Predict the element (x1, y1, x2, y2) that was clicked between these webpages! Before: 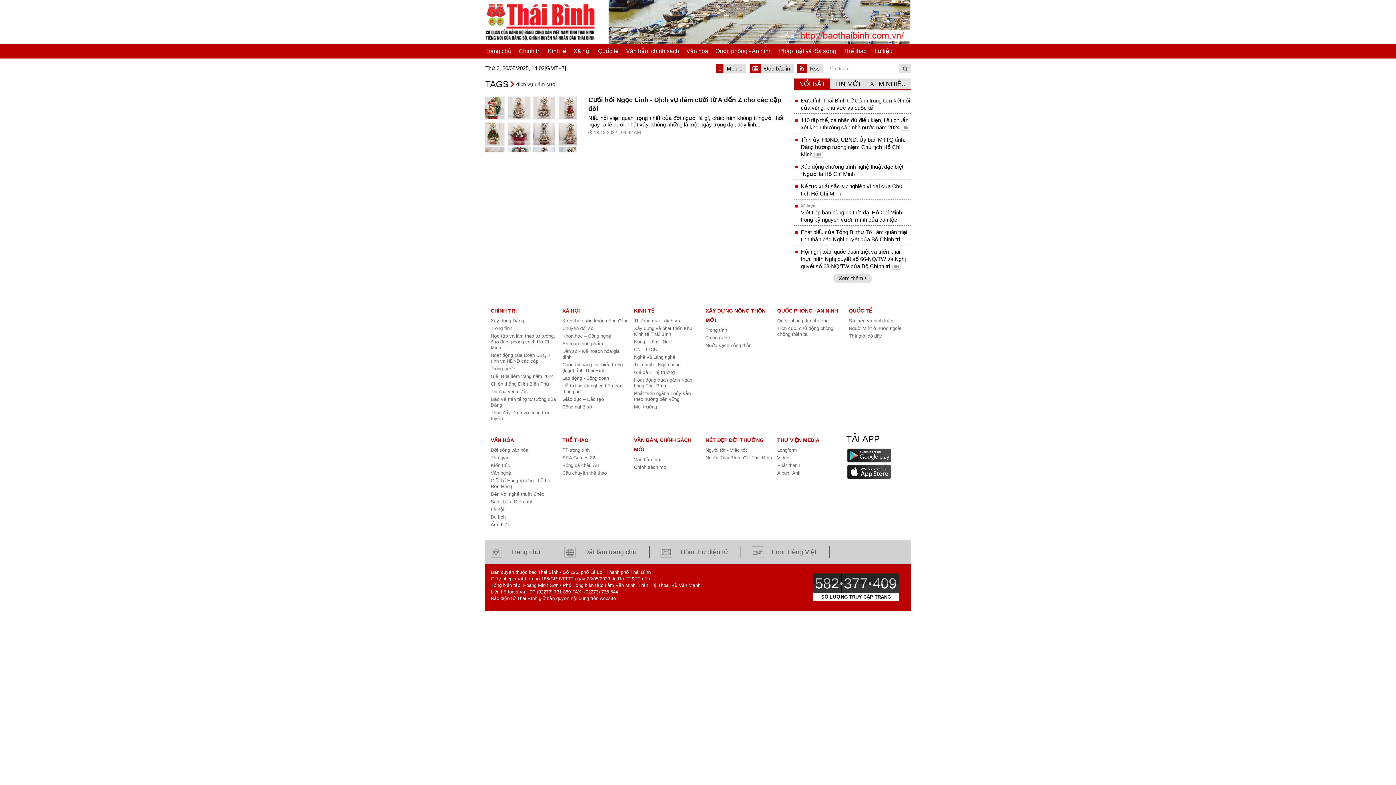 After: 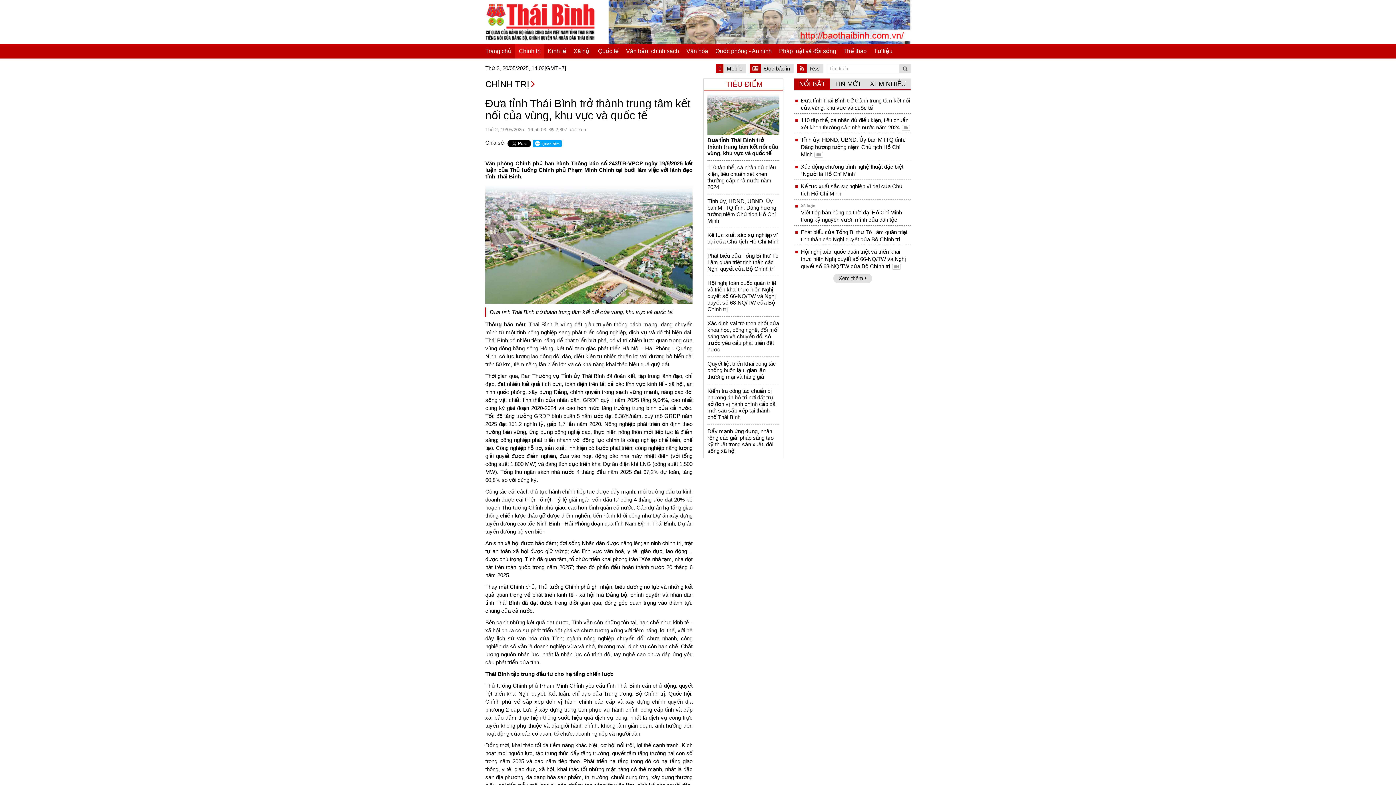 Action: bbox: (801, 97, 910, 111) label: Đưa tỉnh Thái Bình trở thành trung tâm kết nối của vùng, khu vực và quốc tế